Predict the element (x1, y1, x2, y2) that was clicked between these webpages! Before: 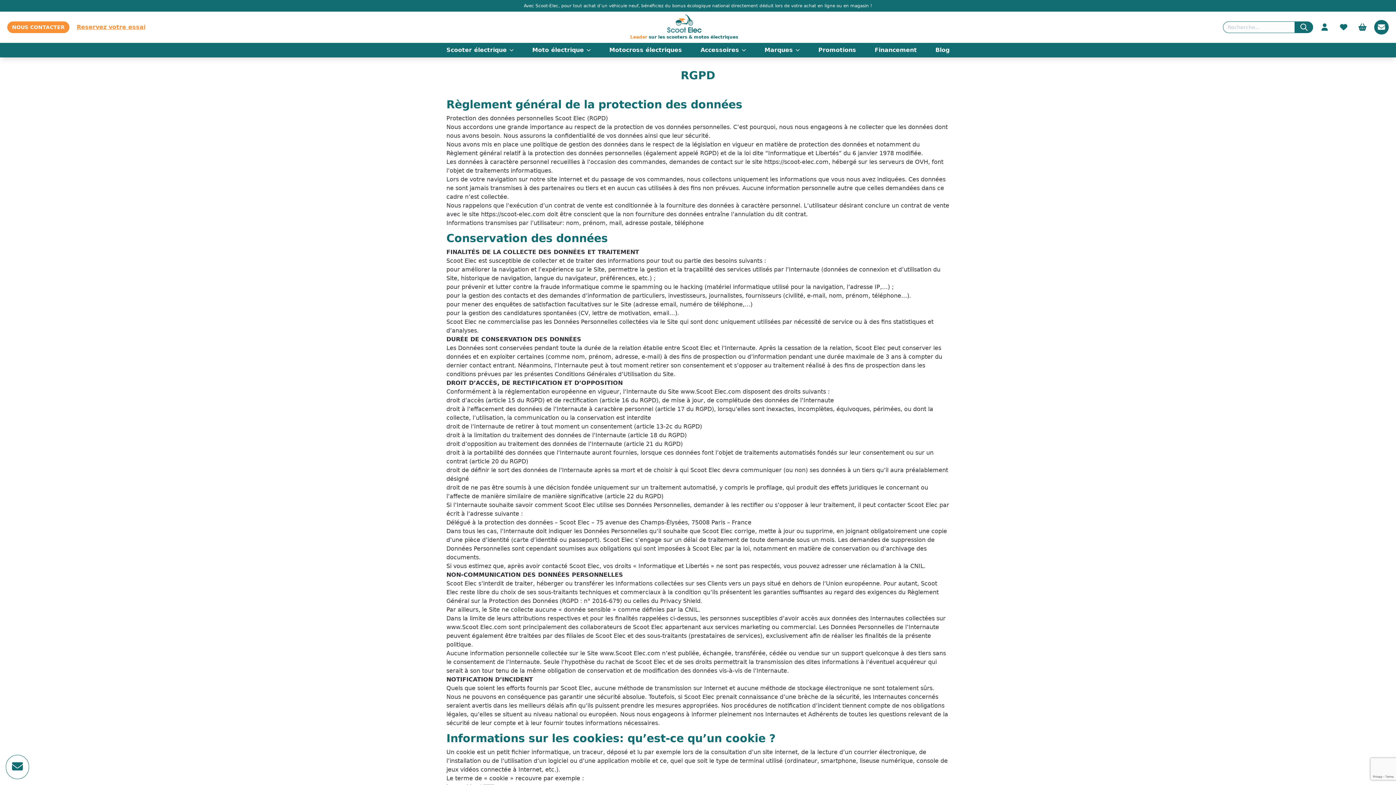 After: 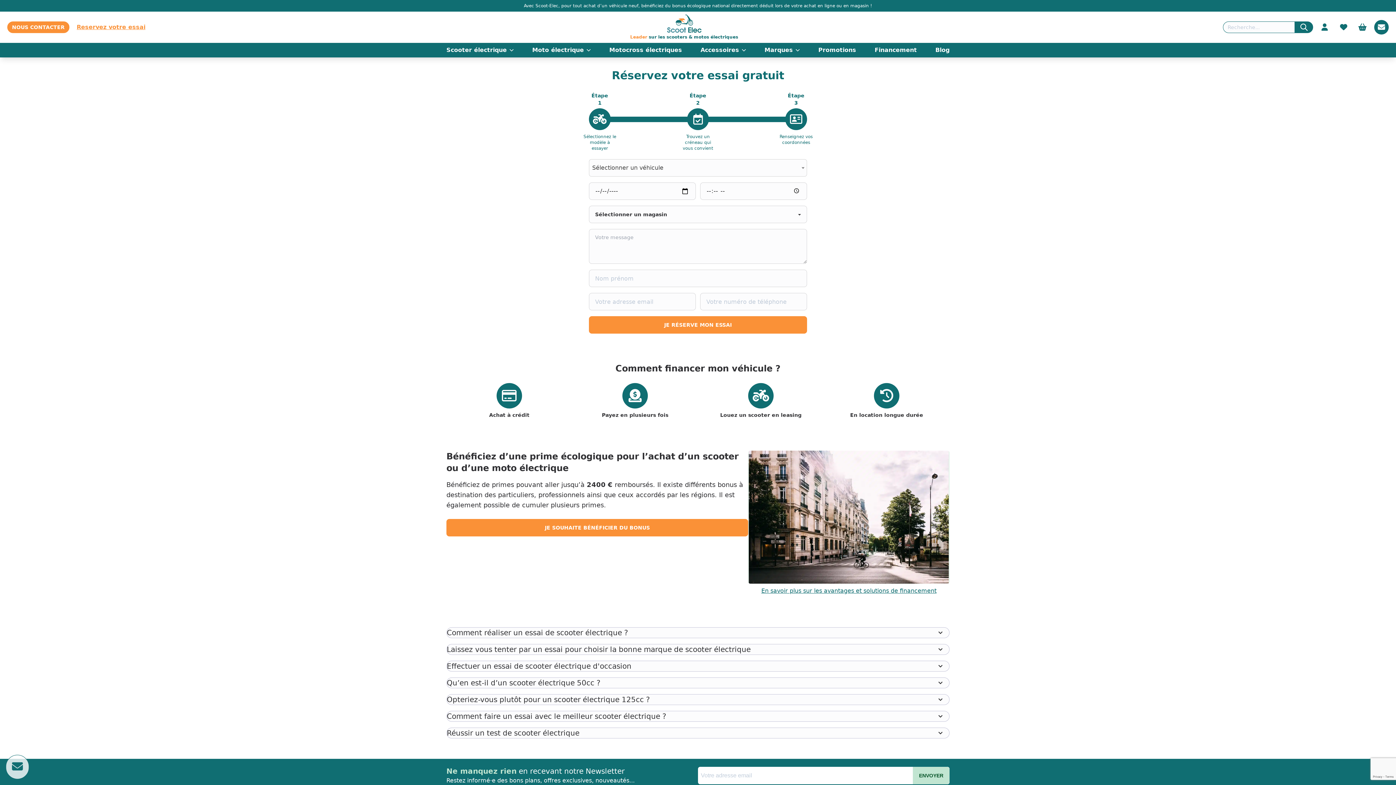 Action: label: Reservez votre essai bbox: (76, 22, 145, 31)